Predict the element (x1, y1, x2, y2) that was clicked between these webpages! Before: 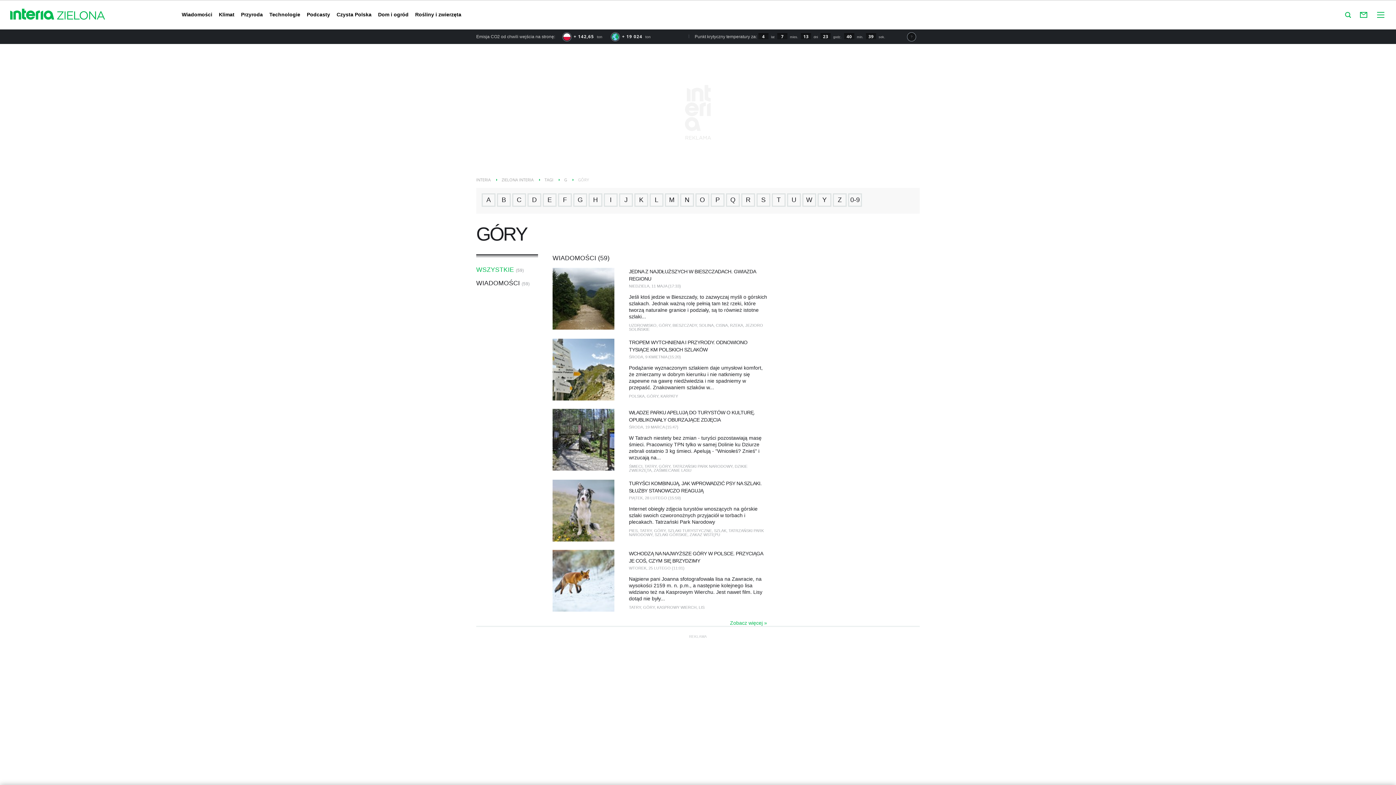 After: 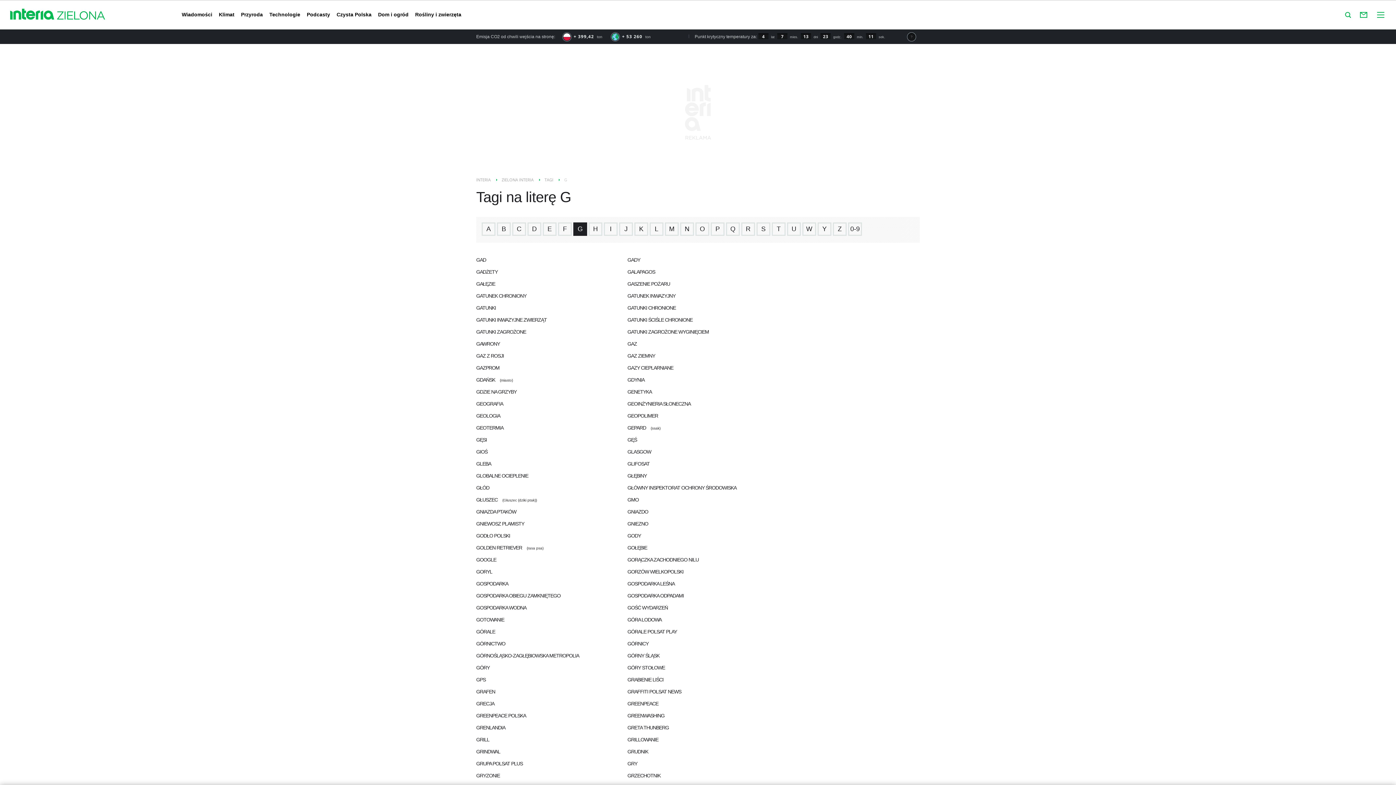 Action: bbox: (564, 175, 567, 184) label: G